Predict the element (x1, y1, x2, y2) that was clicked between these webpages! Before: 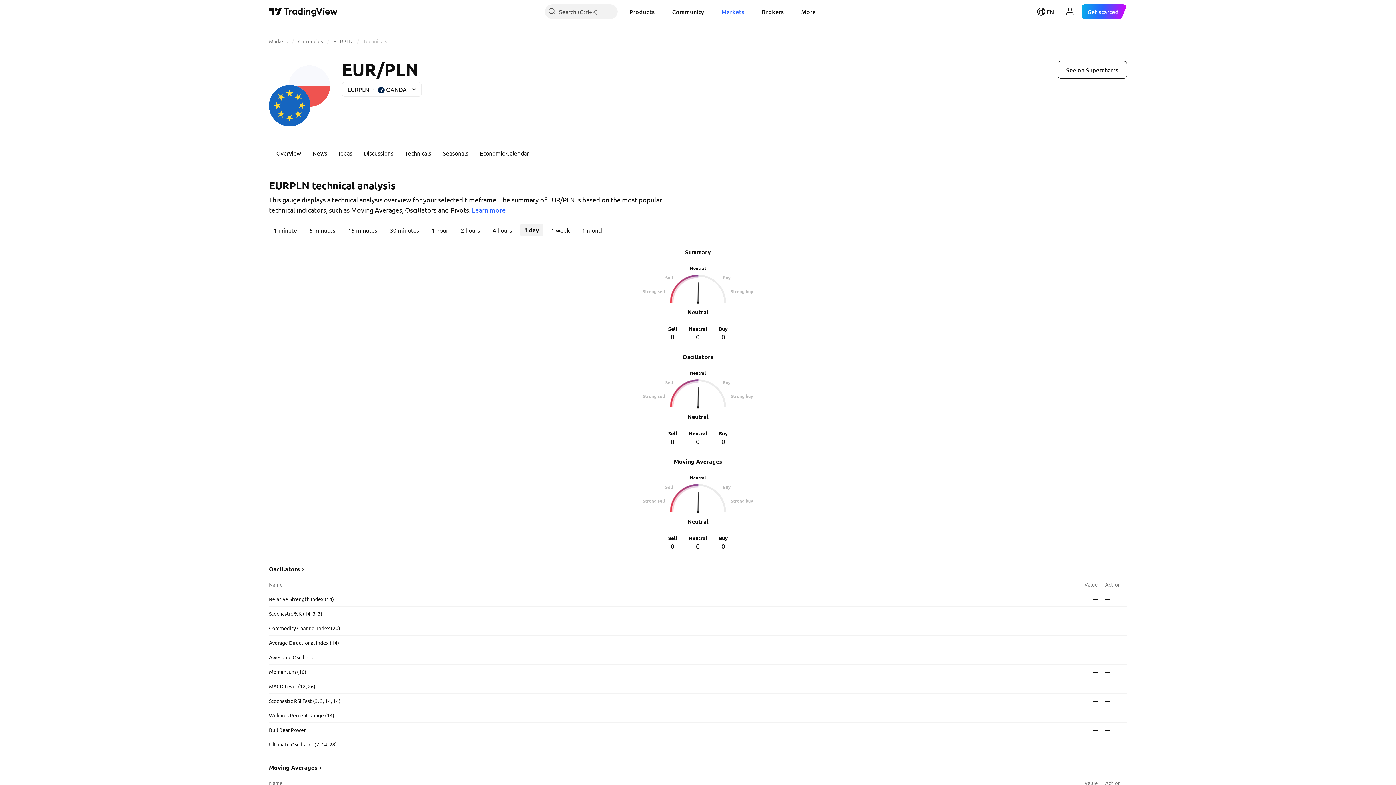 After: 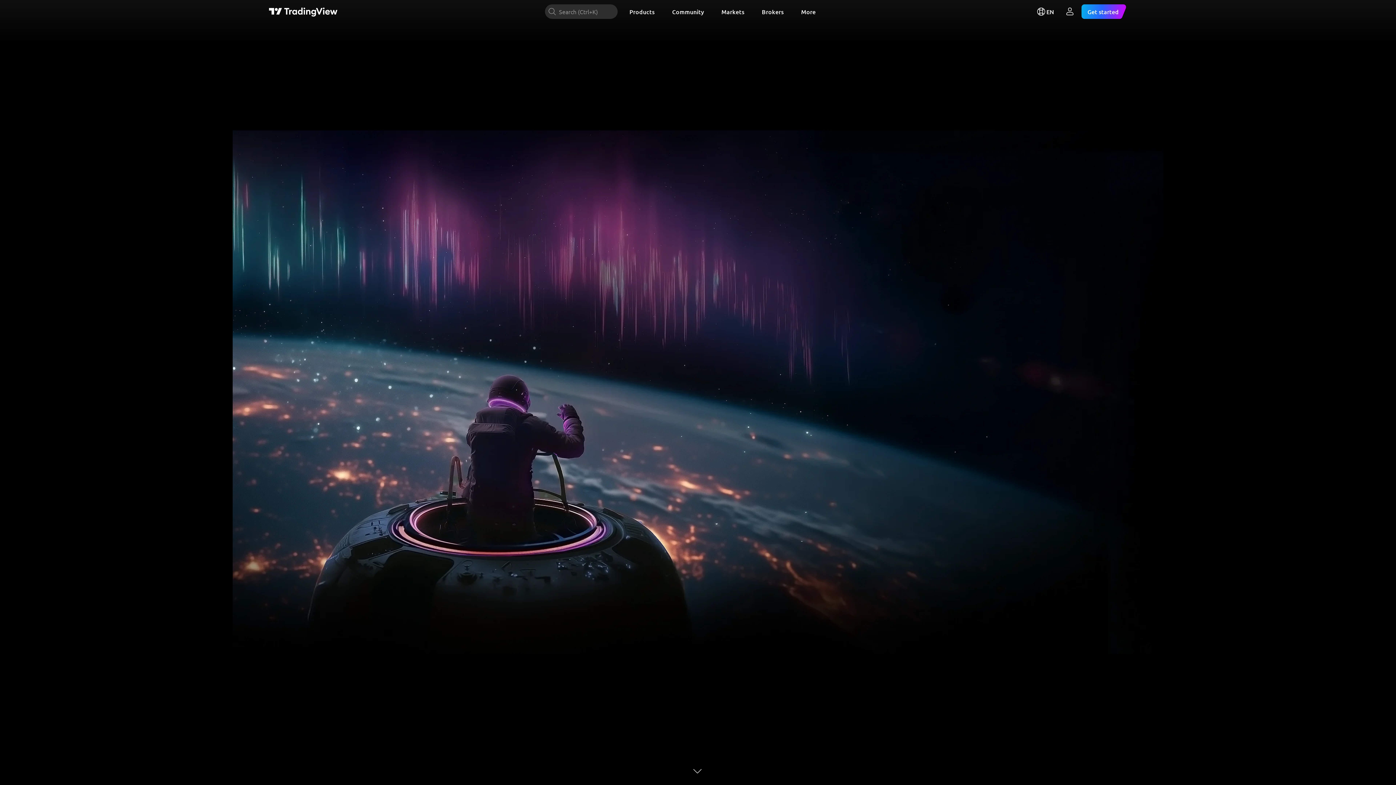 Action: label: TradingView main page bbox: (269, 6, 337, 16)